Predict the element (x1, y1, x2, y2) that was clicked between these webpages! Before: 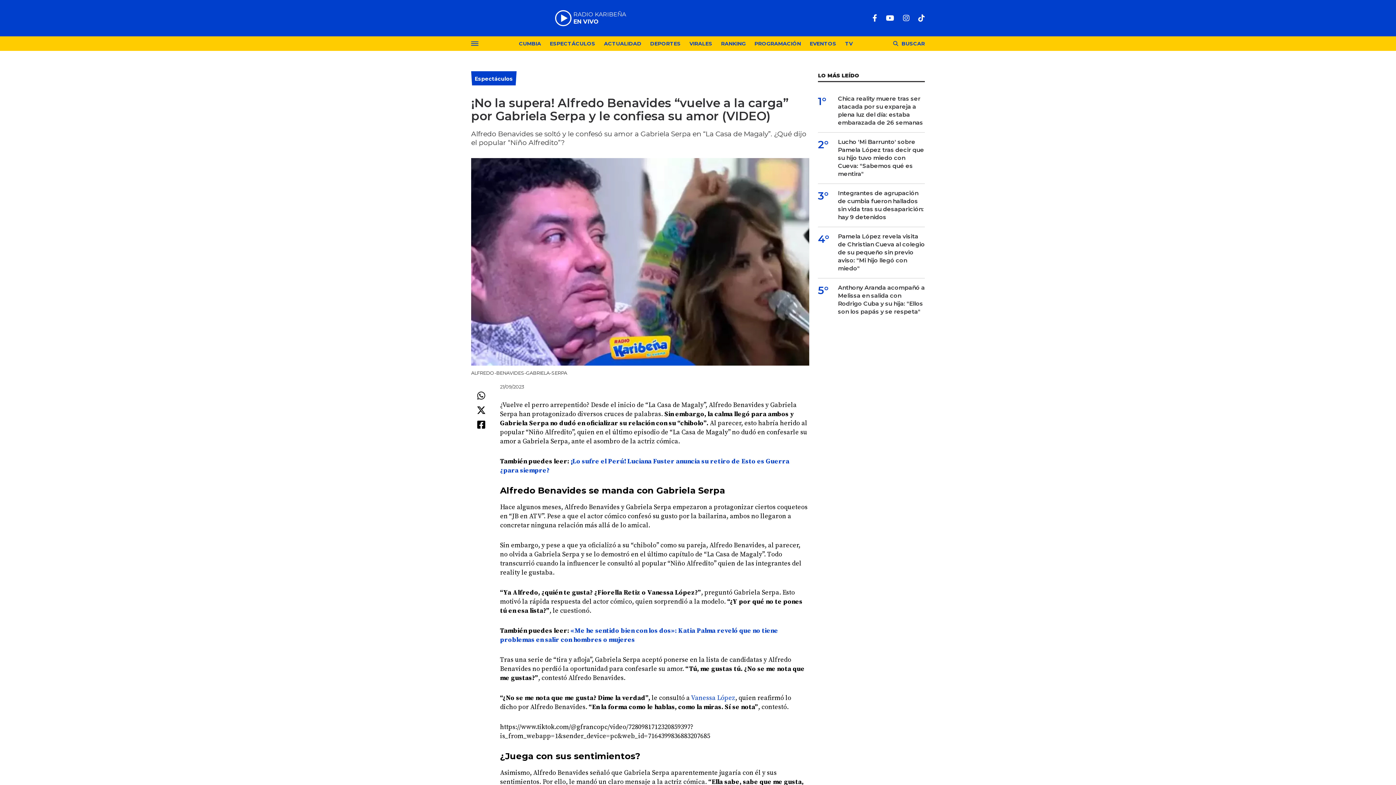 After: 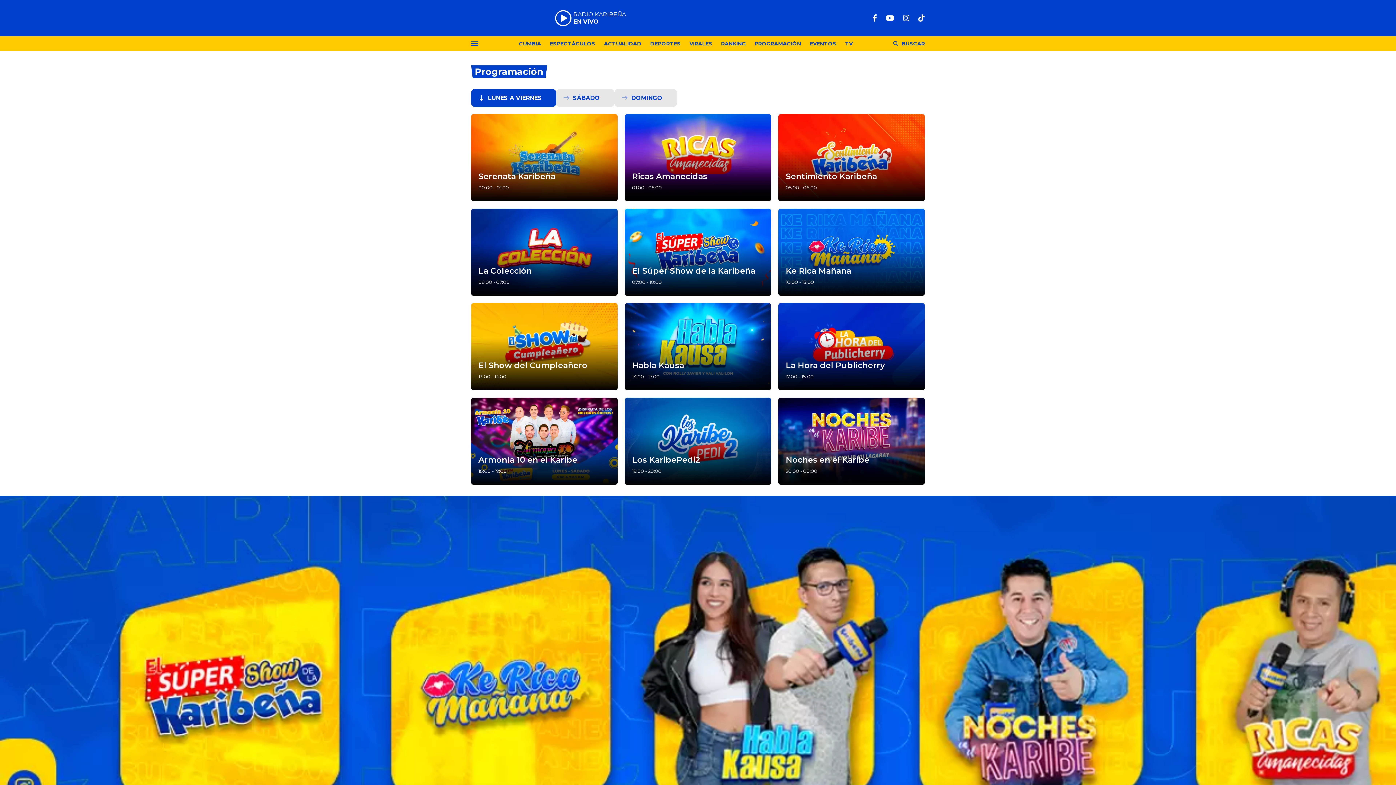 Action: bbox: (754, 40, 801, 48) label: PROGRAMACIÓN